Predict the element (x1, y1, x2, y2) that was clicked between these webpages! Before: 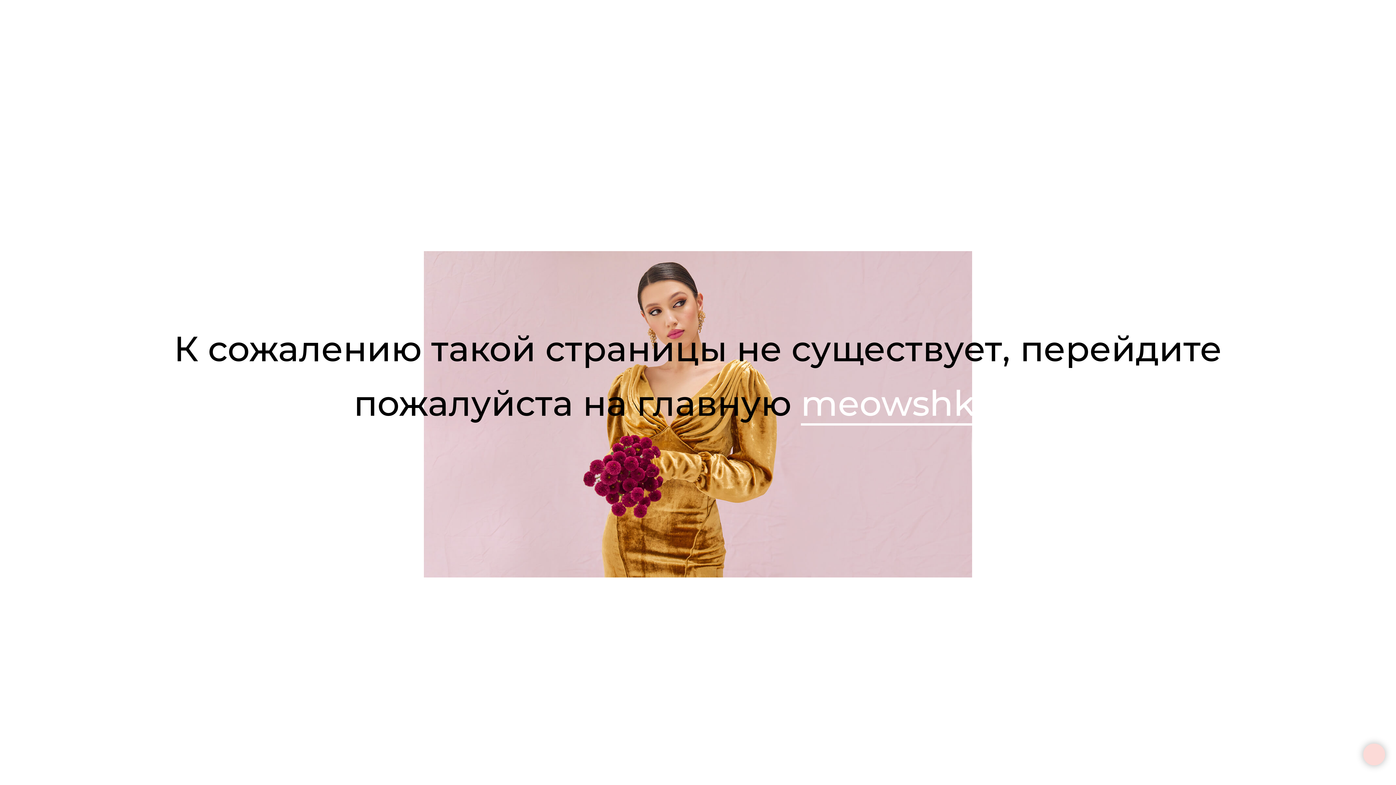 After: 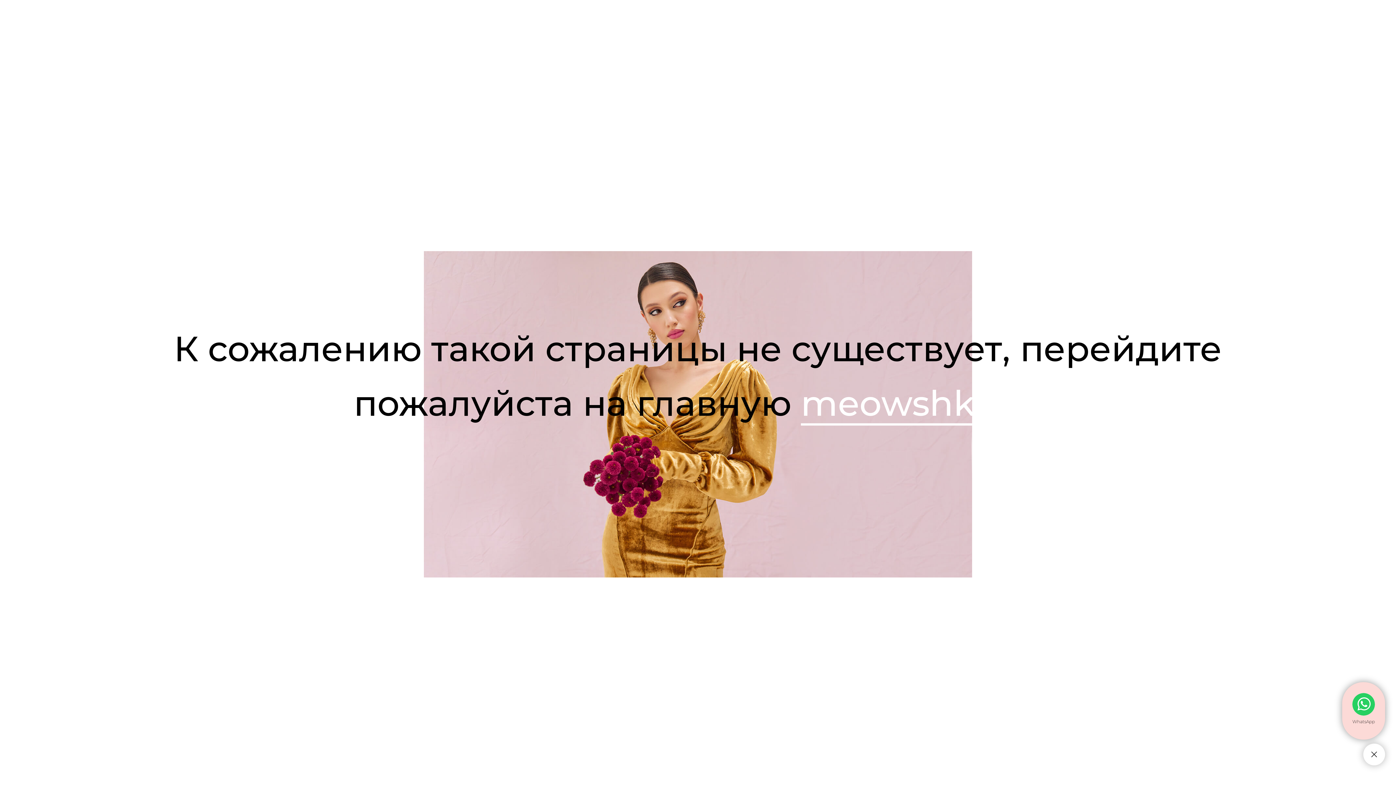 Action: bbox: (1363, 744, 1385, 765)